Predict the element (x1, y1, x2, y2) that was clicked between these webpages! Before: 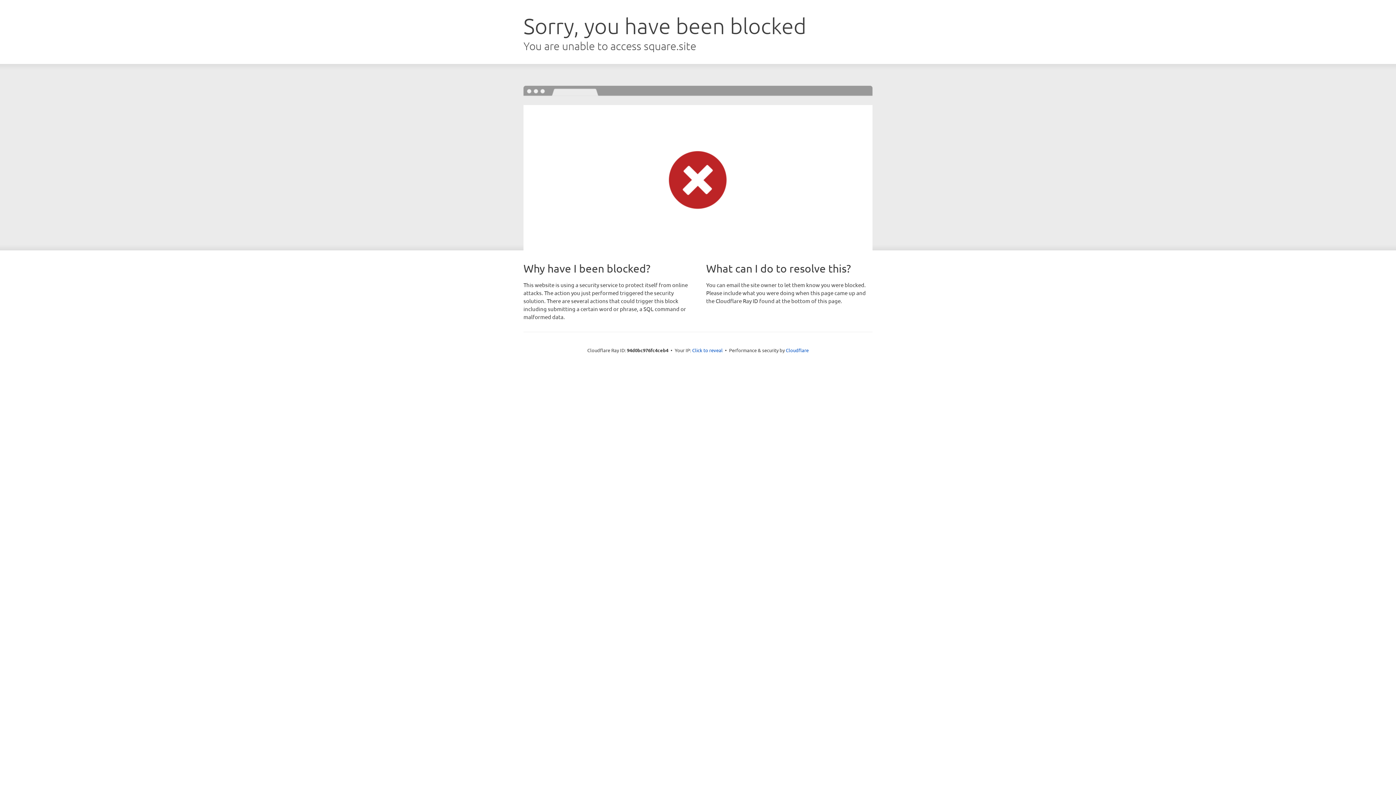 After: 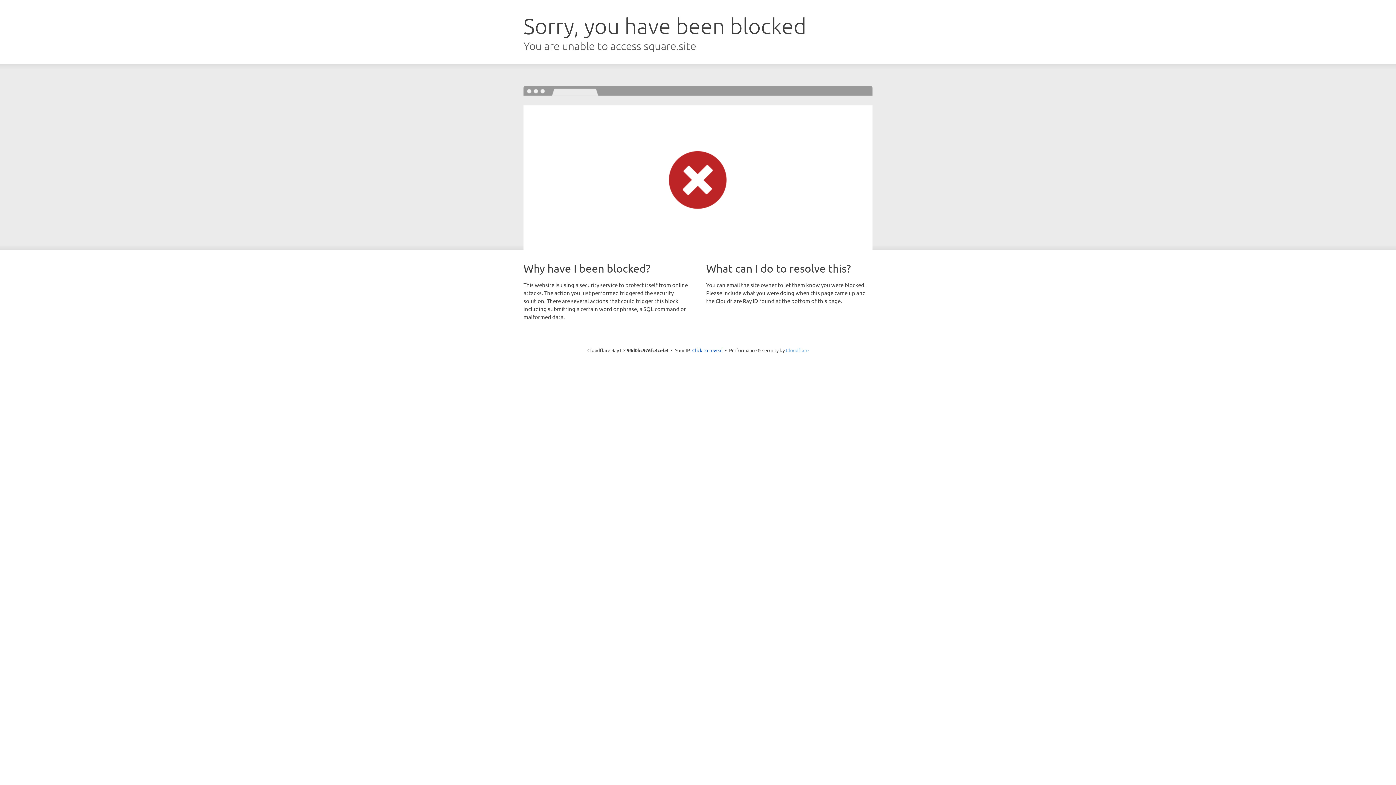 Action: bbox: (786, 347, 808, 353) label: Cloudflare